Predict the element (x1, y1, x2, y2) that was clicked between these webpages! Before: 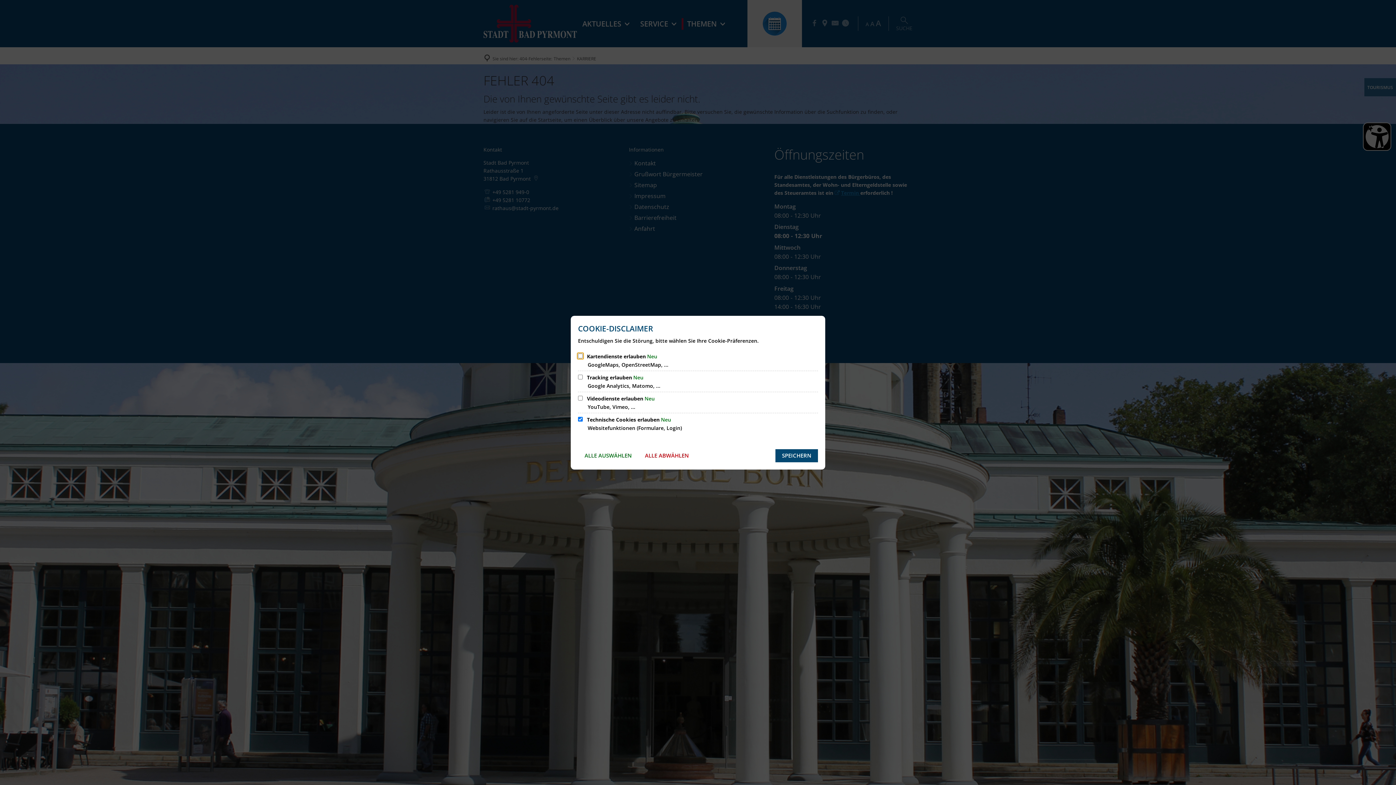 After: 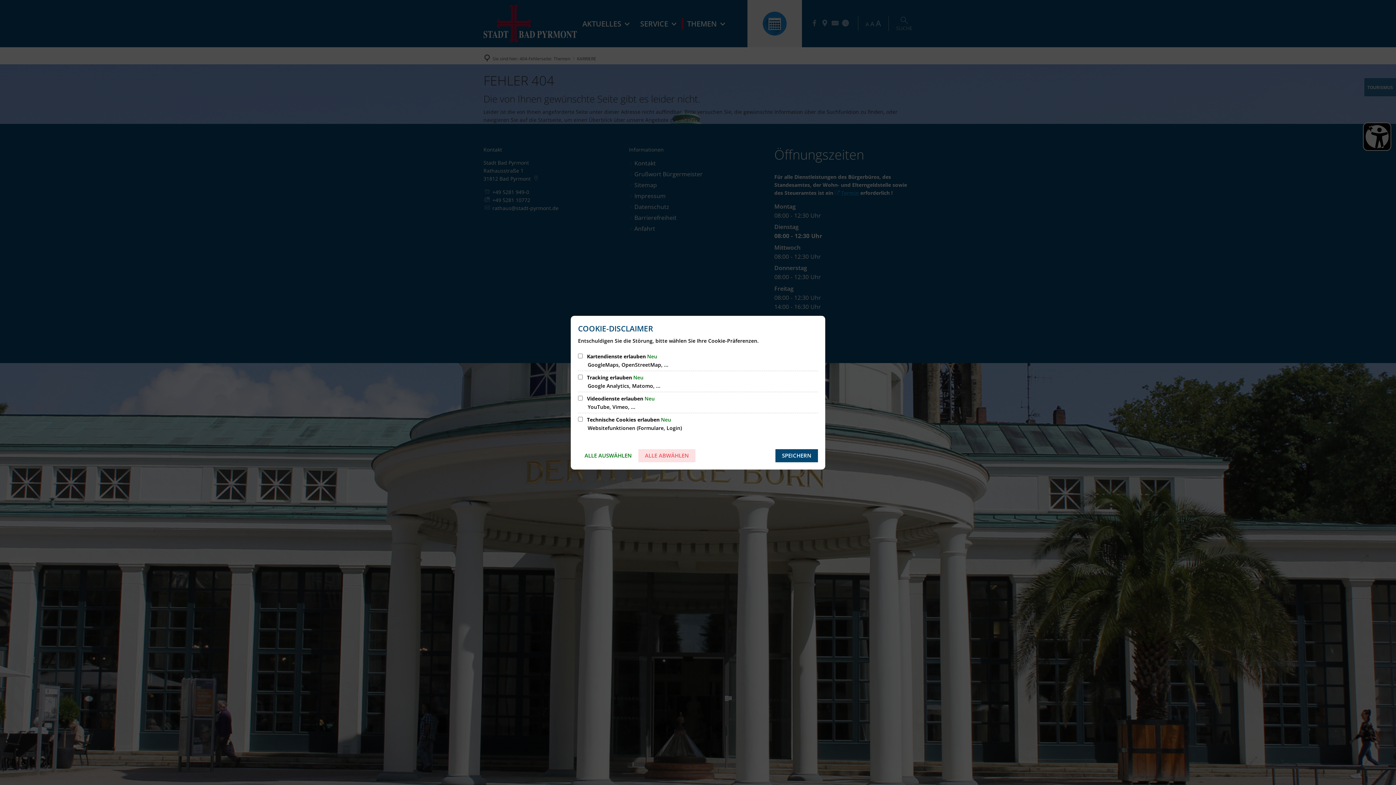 Action: bbox: (638, 449, 695, 462) label: ALLE ABWÄHLEN